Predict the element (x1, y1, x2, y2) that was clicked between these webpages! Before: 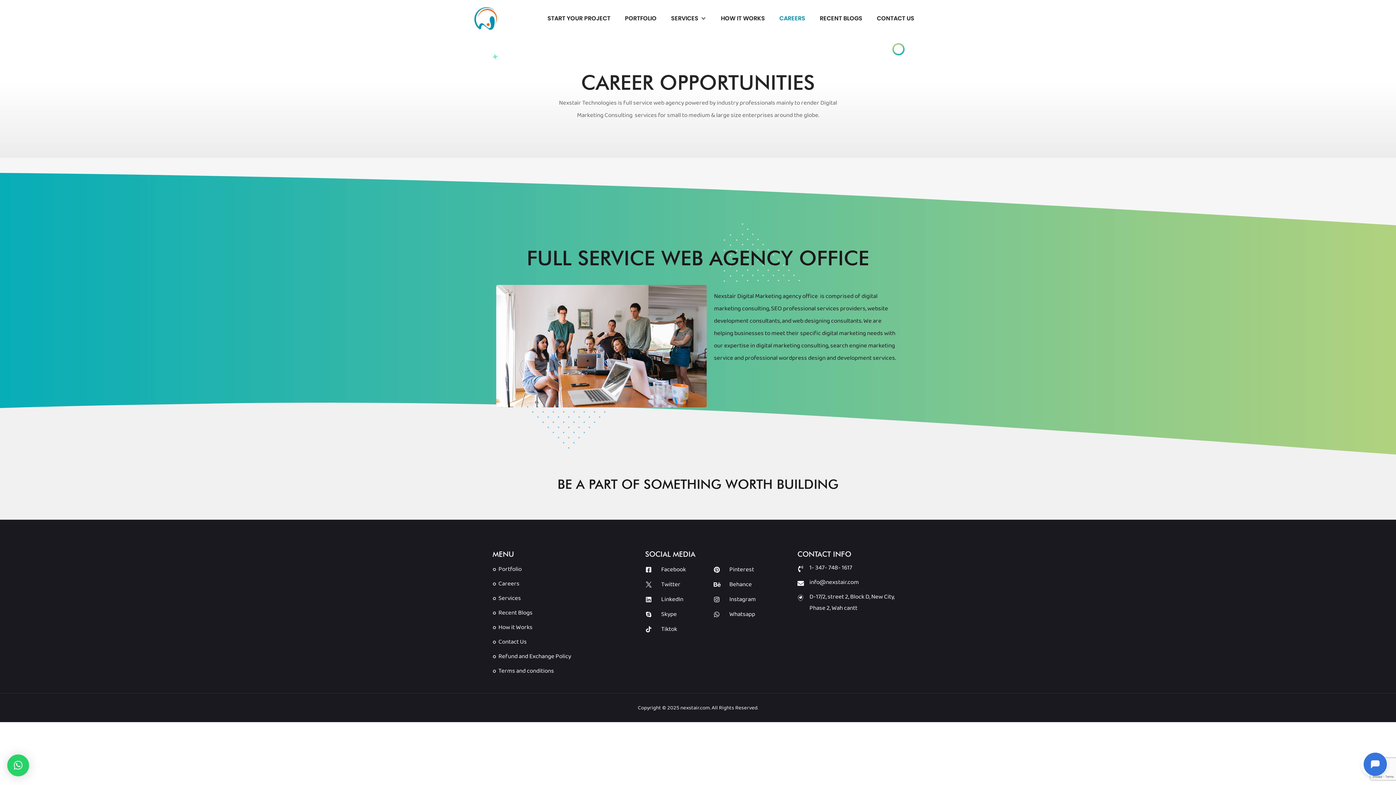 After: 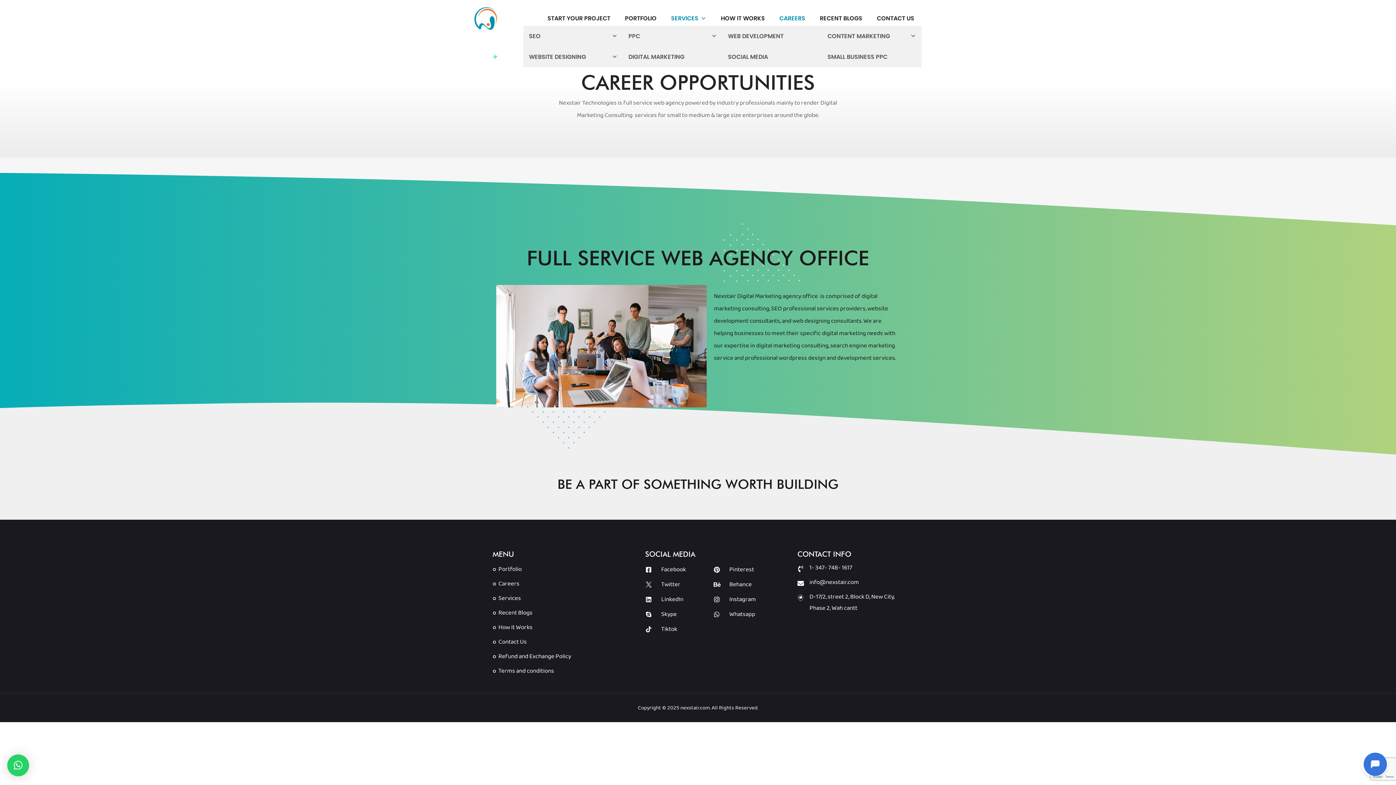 Action: bbox: (663, 11, 713, 25) label: SERVICES